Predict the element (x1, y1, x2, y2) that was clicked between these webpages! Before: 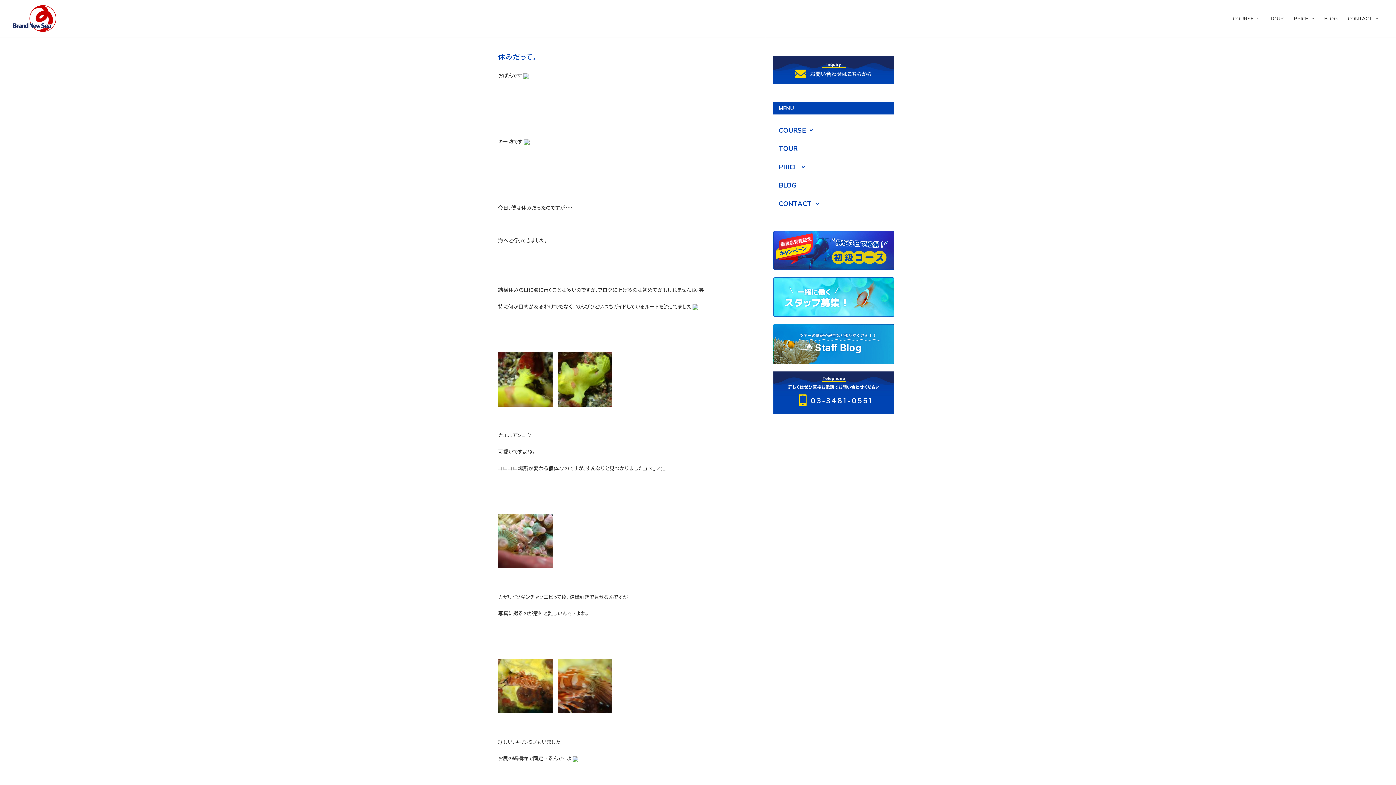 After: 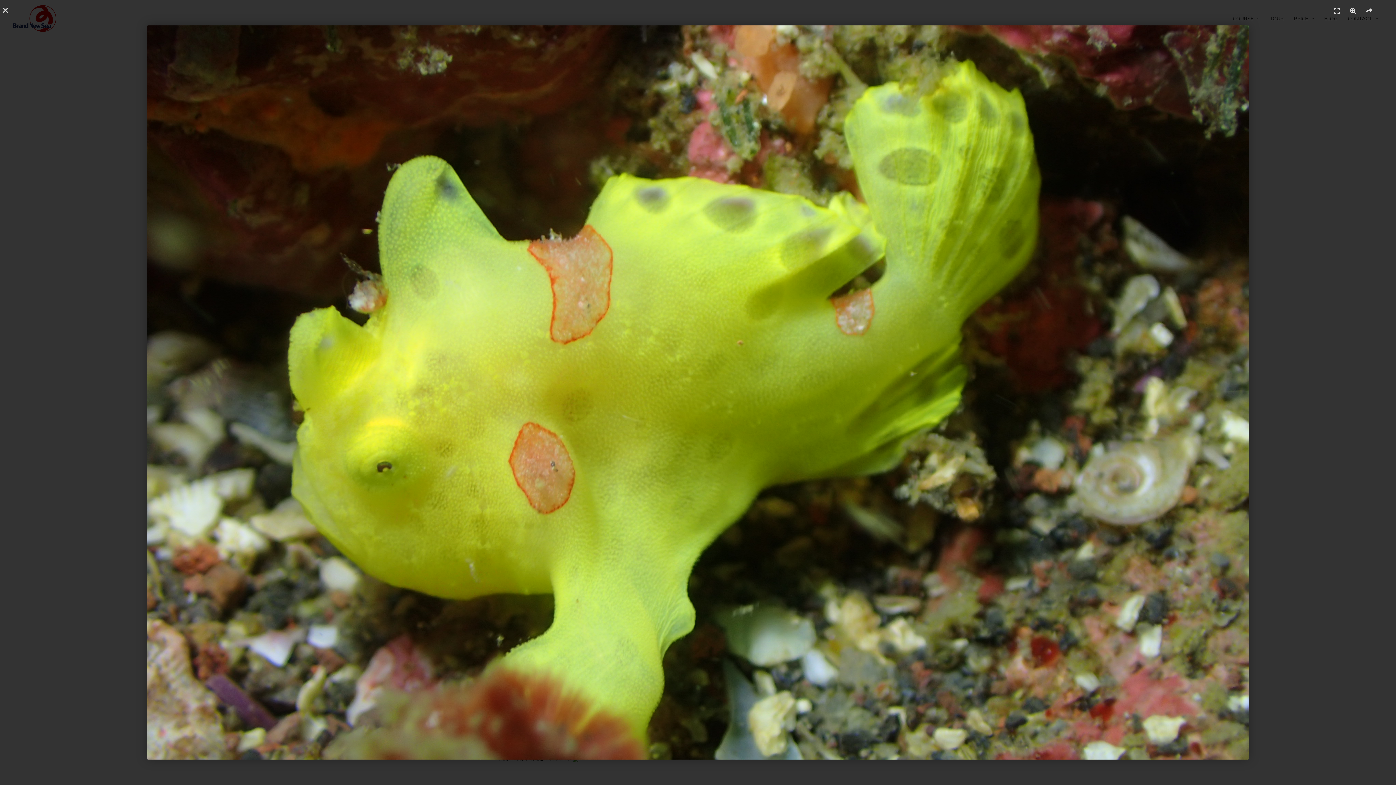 Action: bbox: (557, 375, 612, 382)